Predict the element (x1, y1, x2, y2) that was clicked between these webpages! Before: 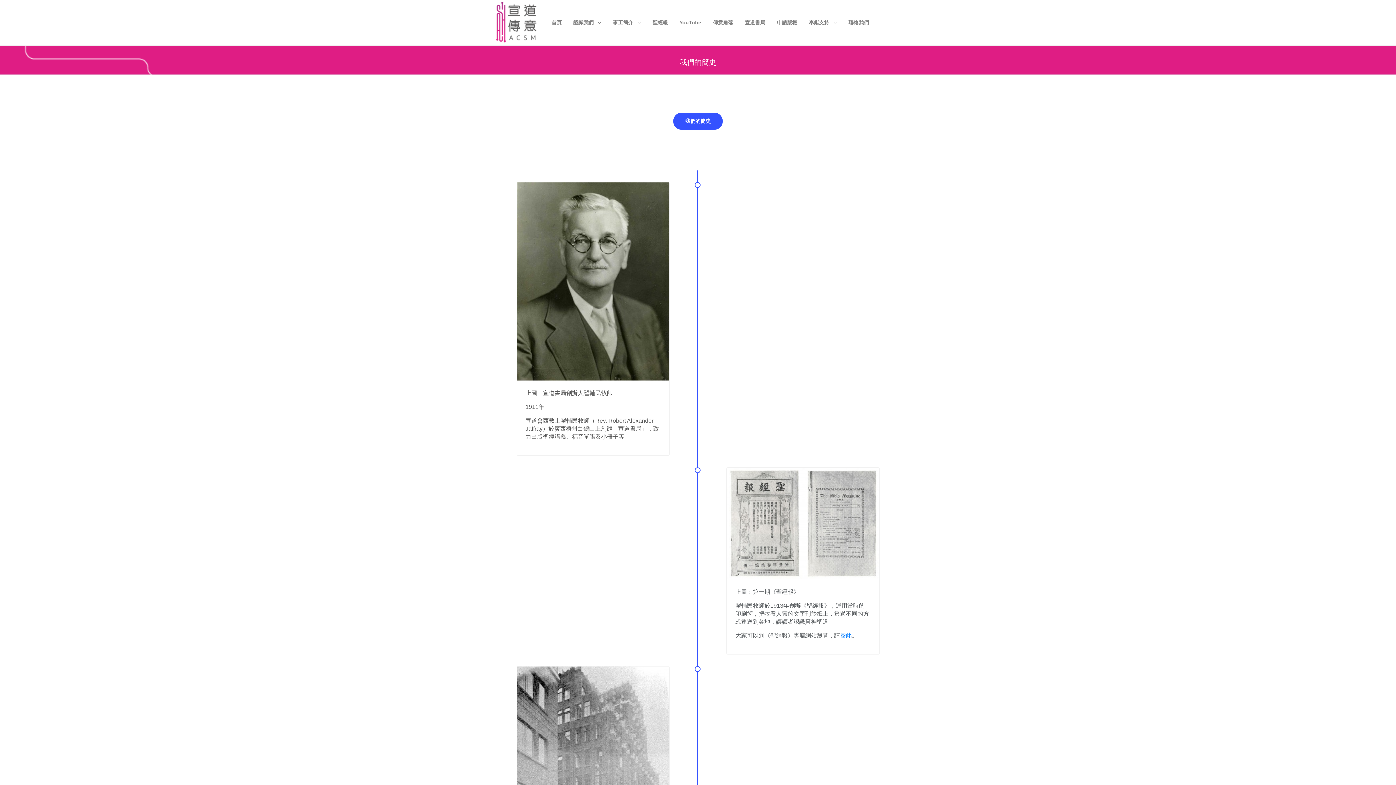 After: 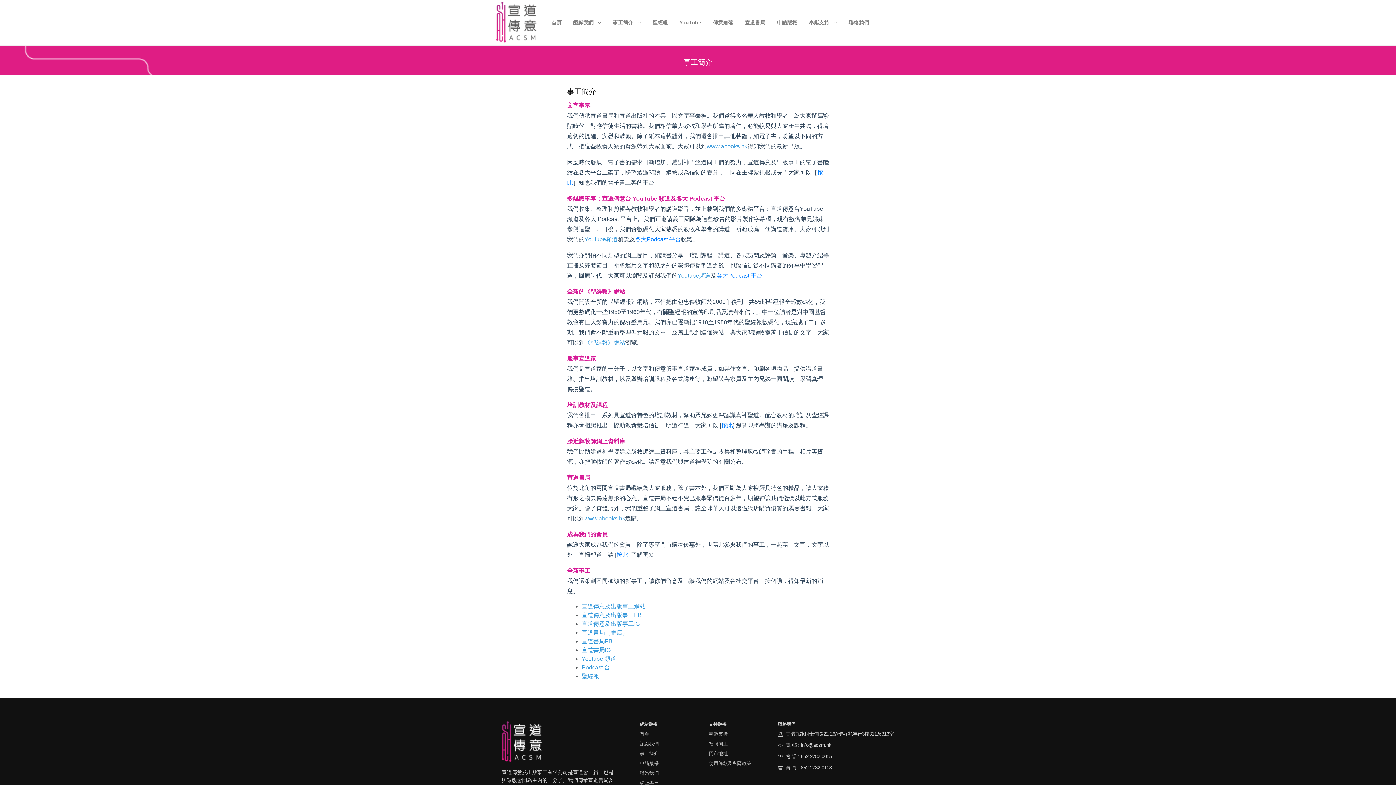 Action: label: 事工簡介  bbox: (607, 13, 646, 32)